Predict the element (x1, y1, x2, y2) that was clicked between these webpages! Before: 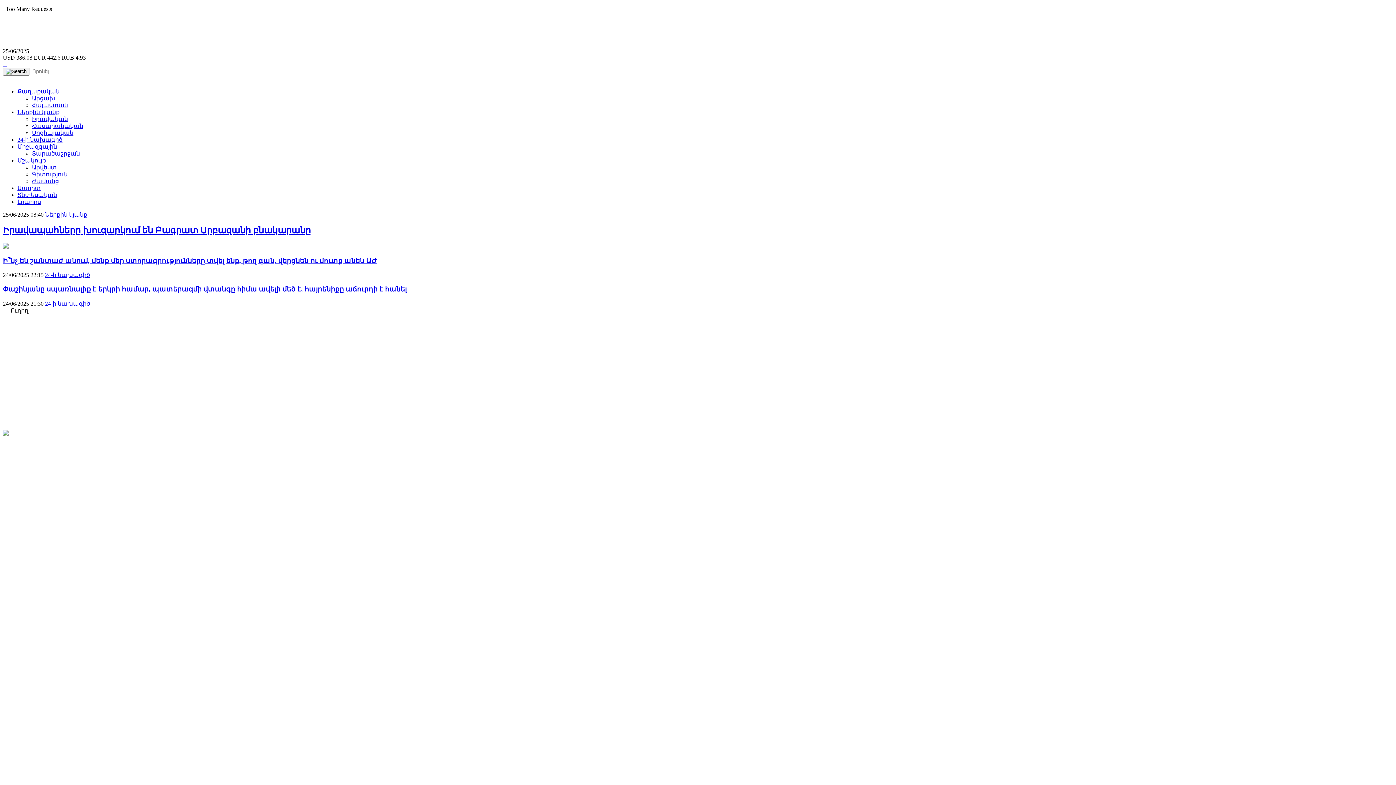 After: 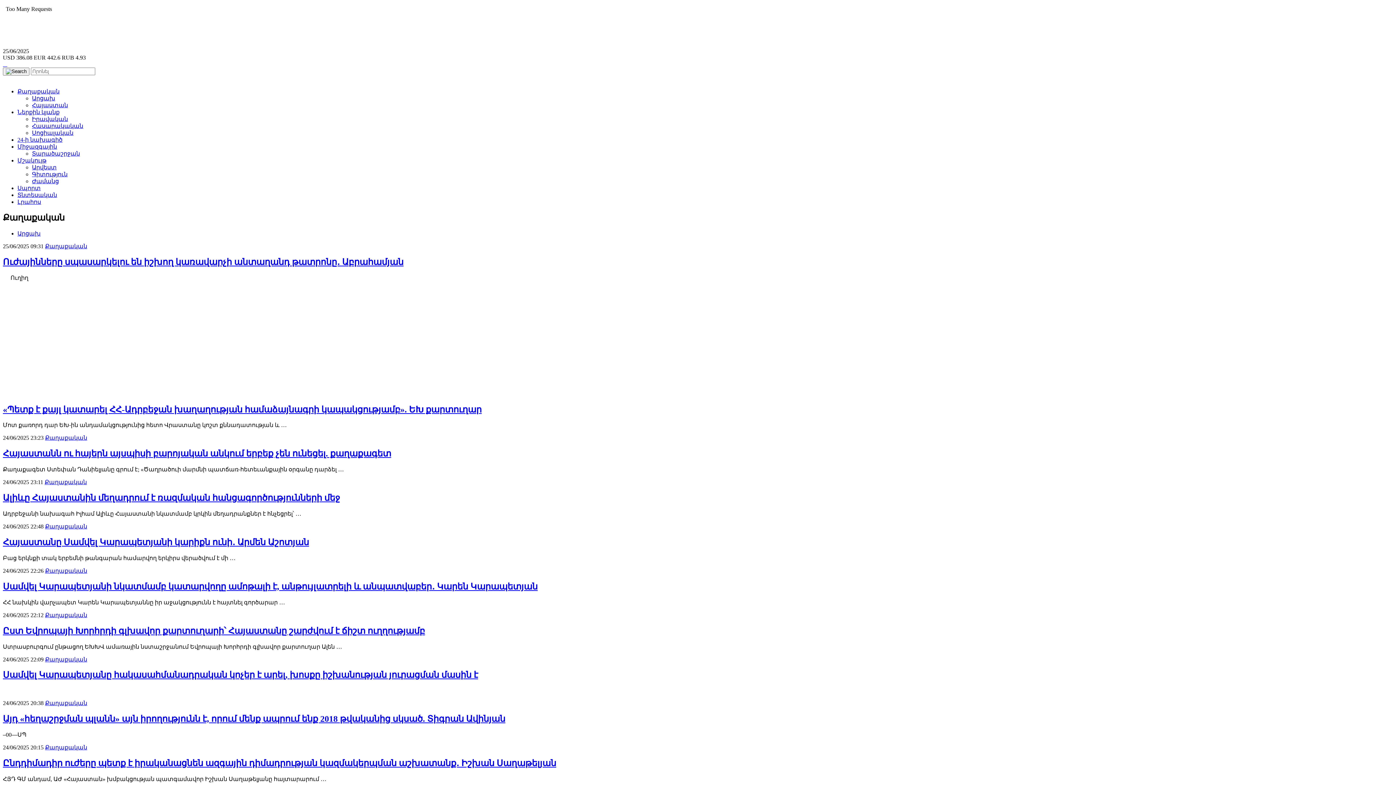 Action: bbox: (17, 88, 59, 94) label: Քաղաքական